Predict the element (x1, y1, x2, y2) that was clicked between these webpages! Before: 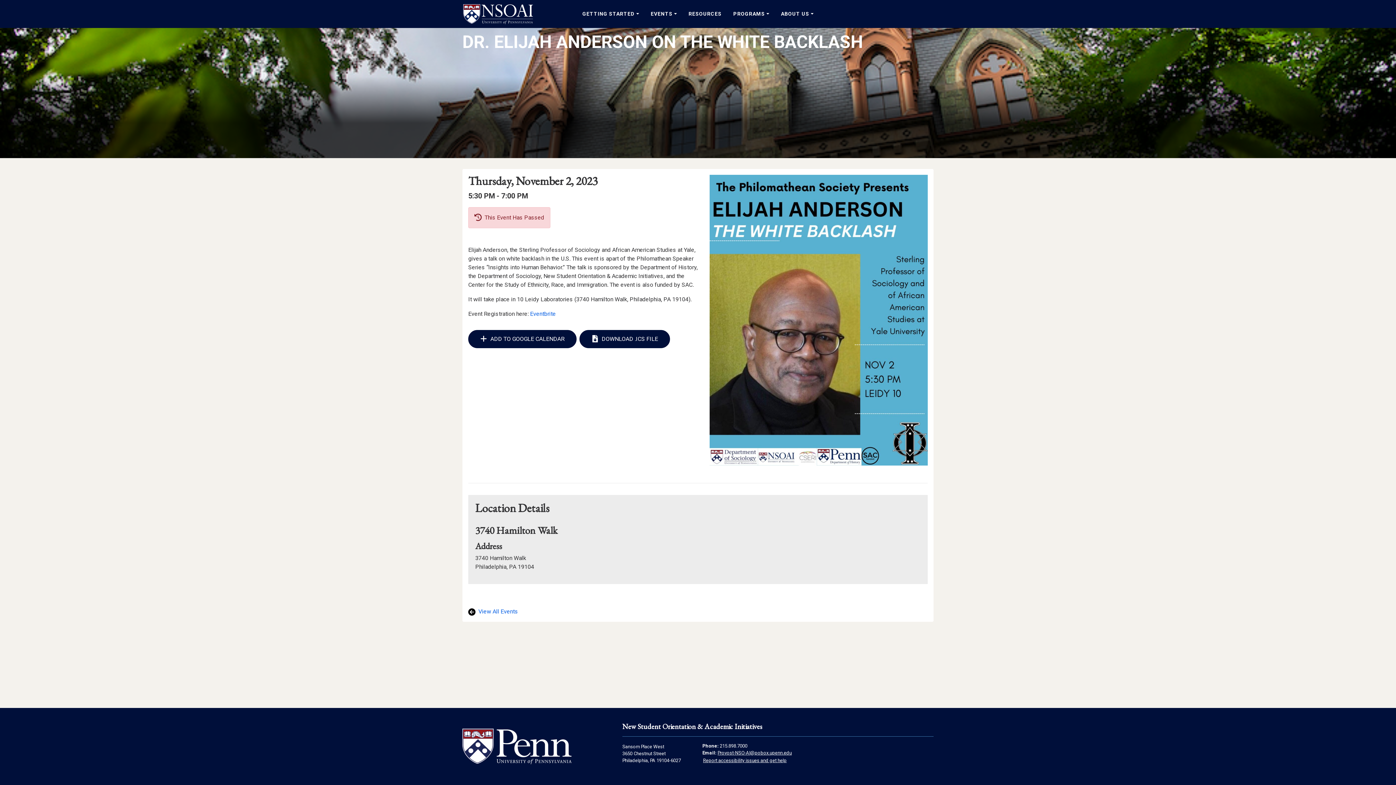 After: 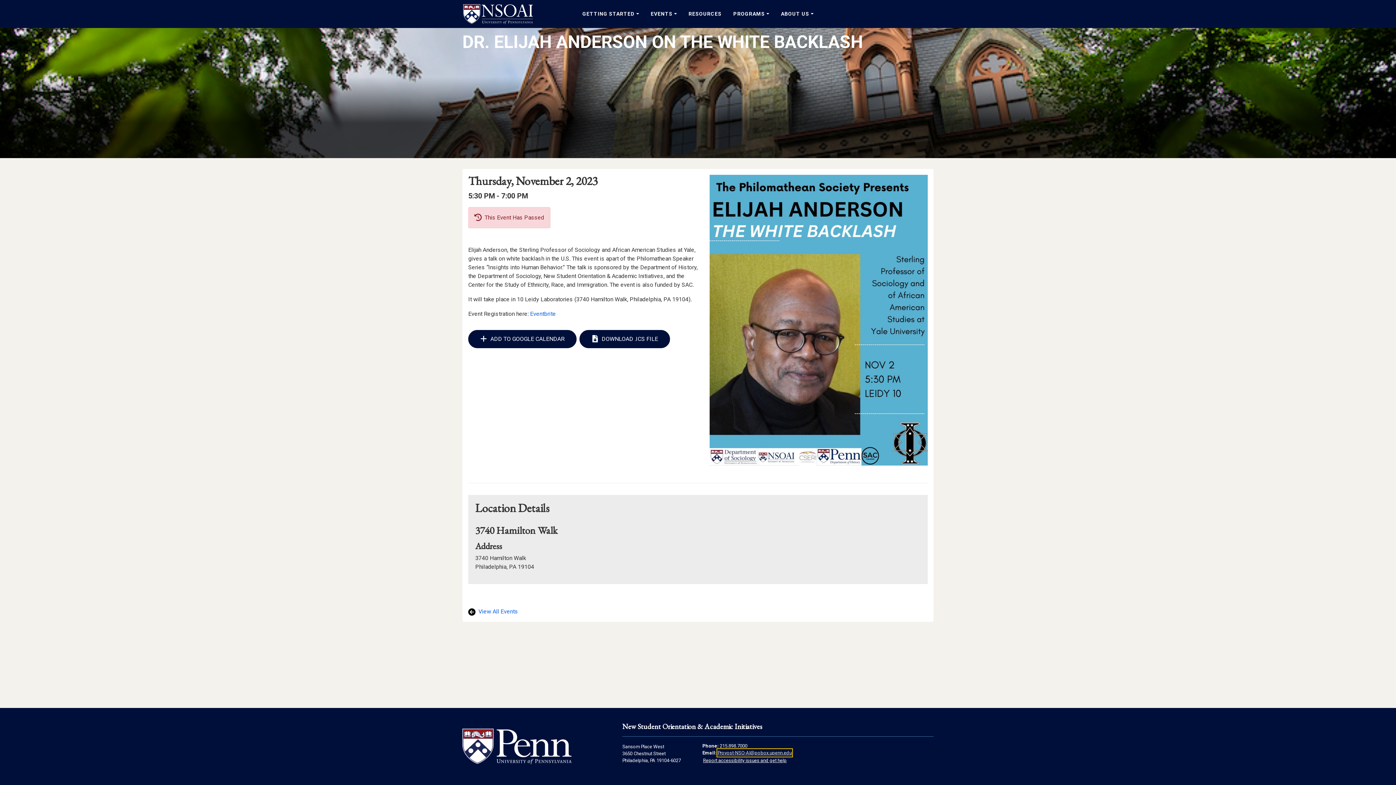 Action: label: Provost-NSO-AI@pobox.upenn.edu bbox: (717, 749, 792, 756)